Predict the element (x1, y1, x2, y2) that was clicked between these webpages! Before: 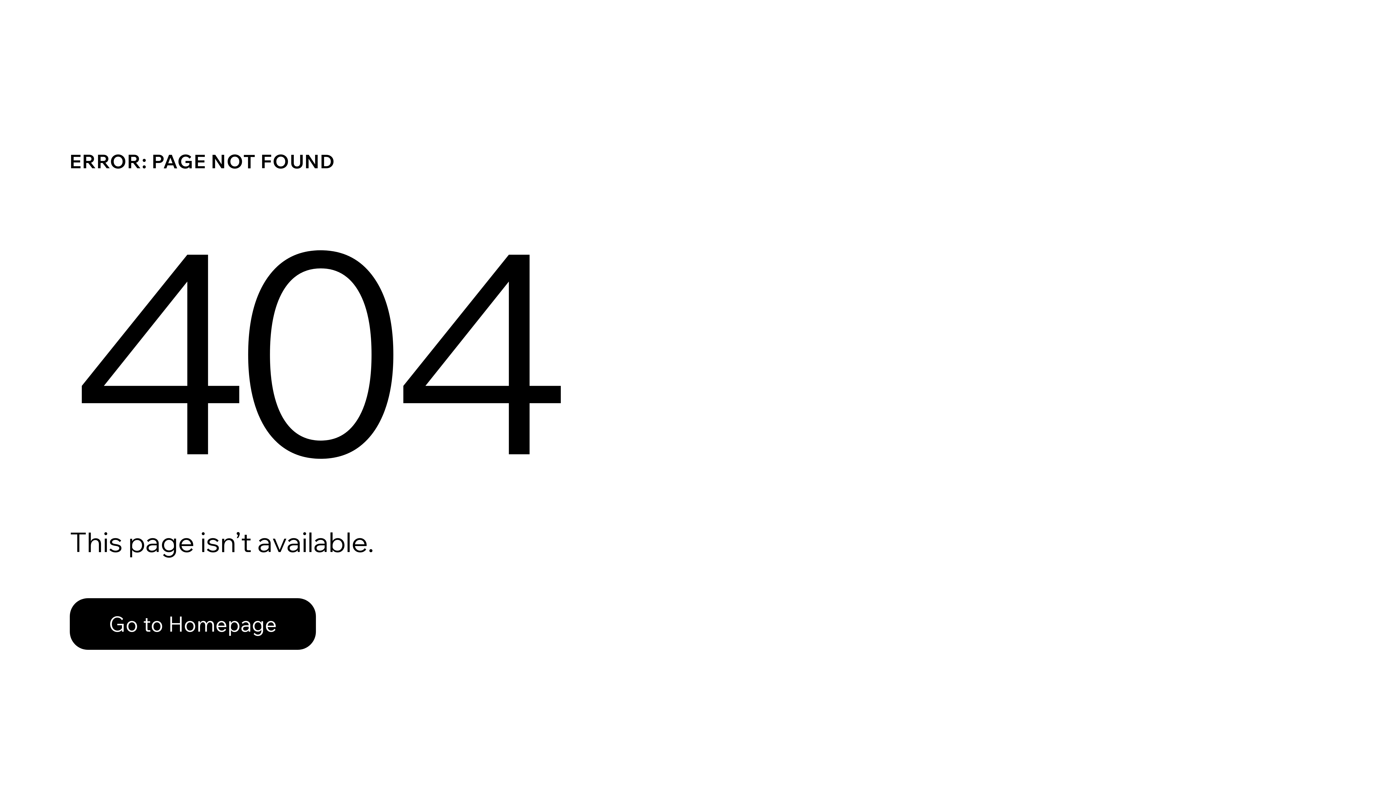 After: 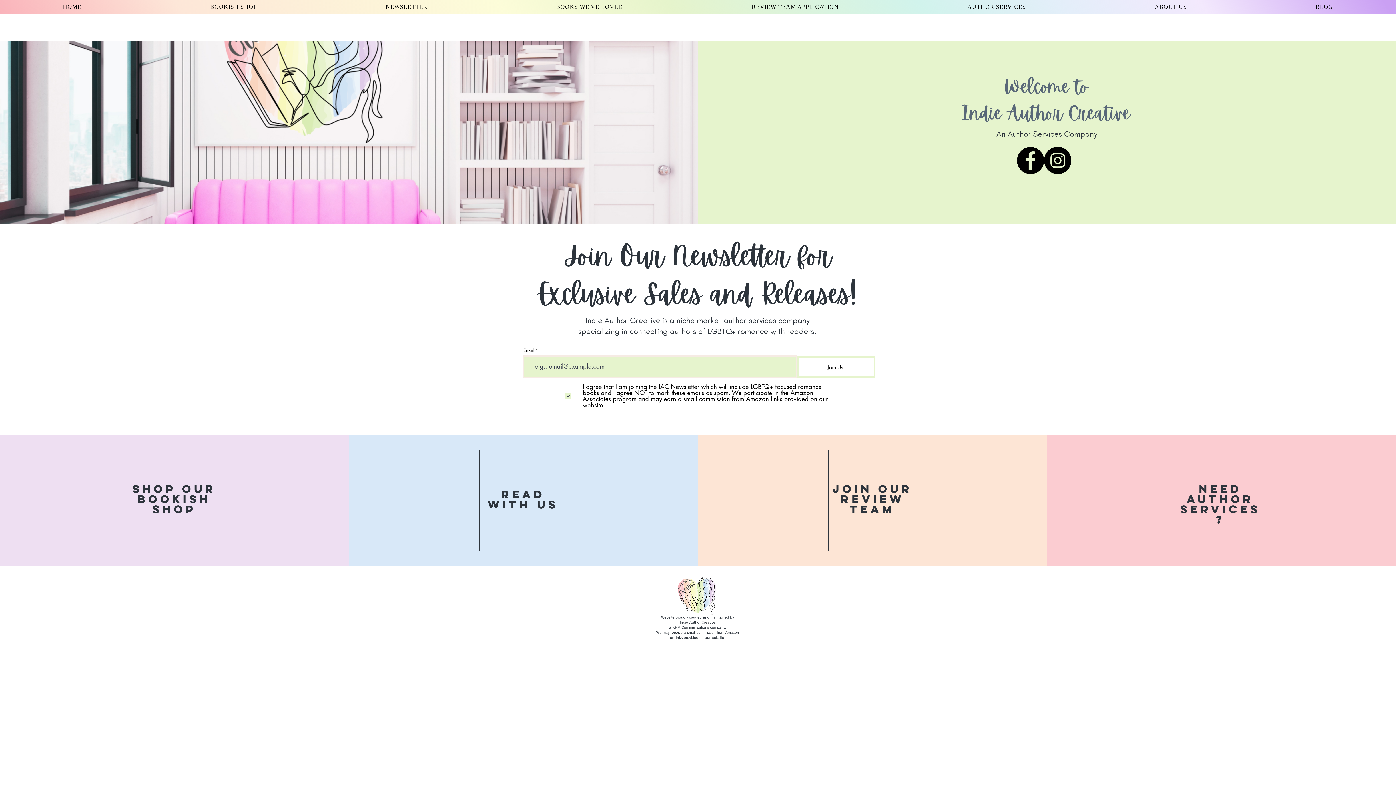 Action: bbox: (69, 598, 316, 650) label: Go to Homepage